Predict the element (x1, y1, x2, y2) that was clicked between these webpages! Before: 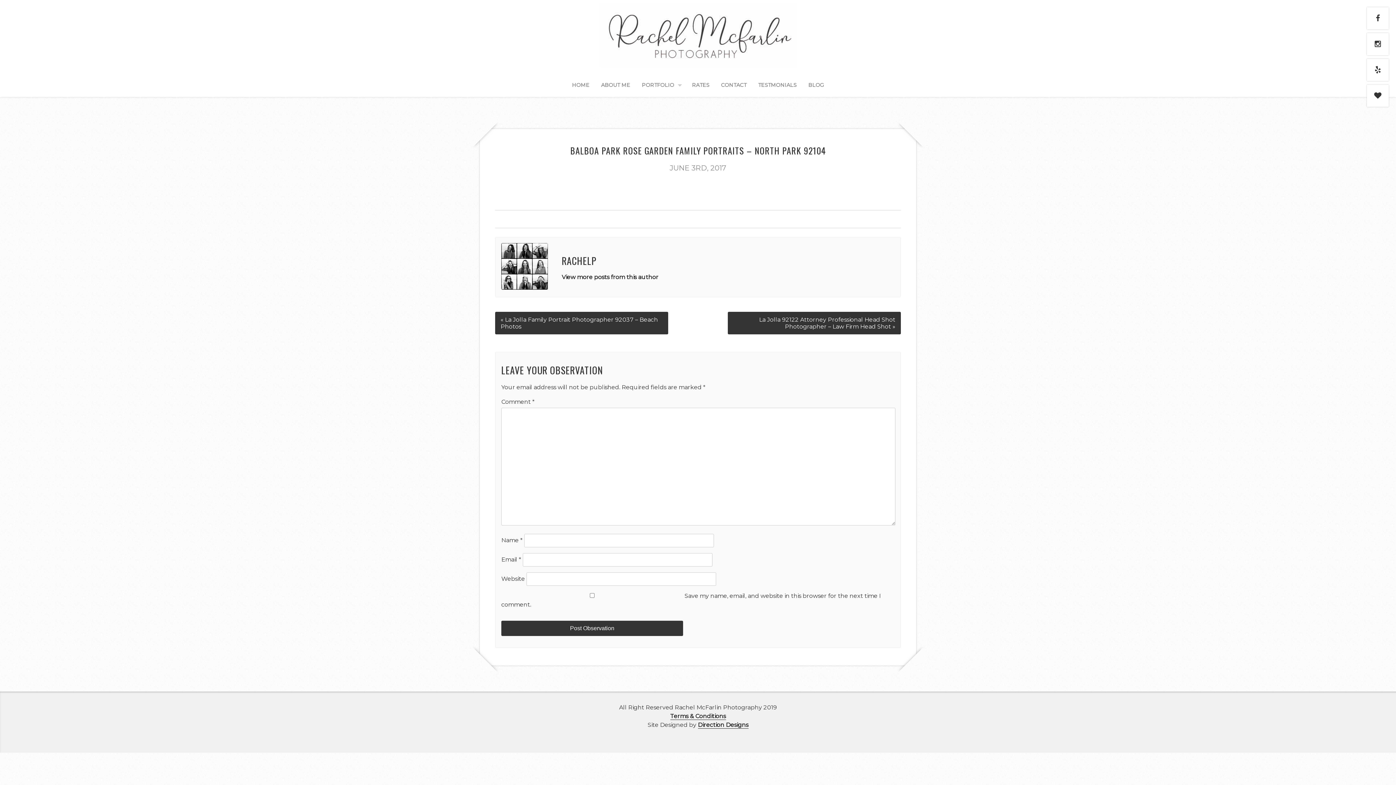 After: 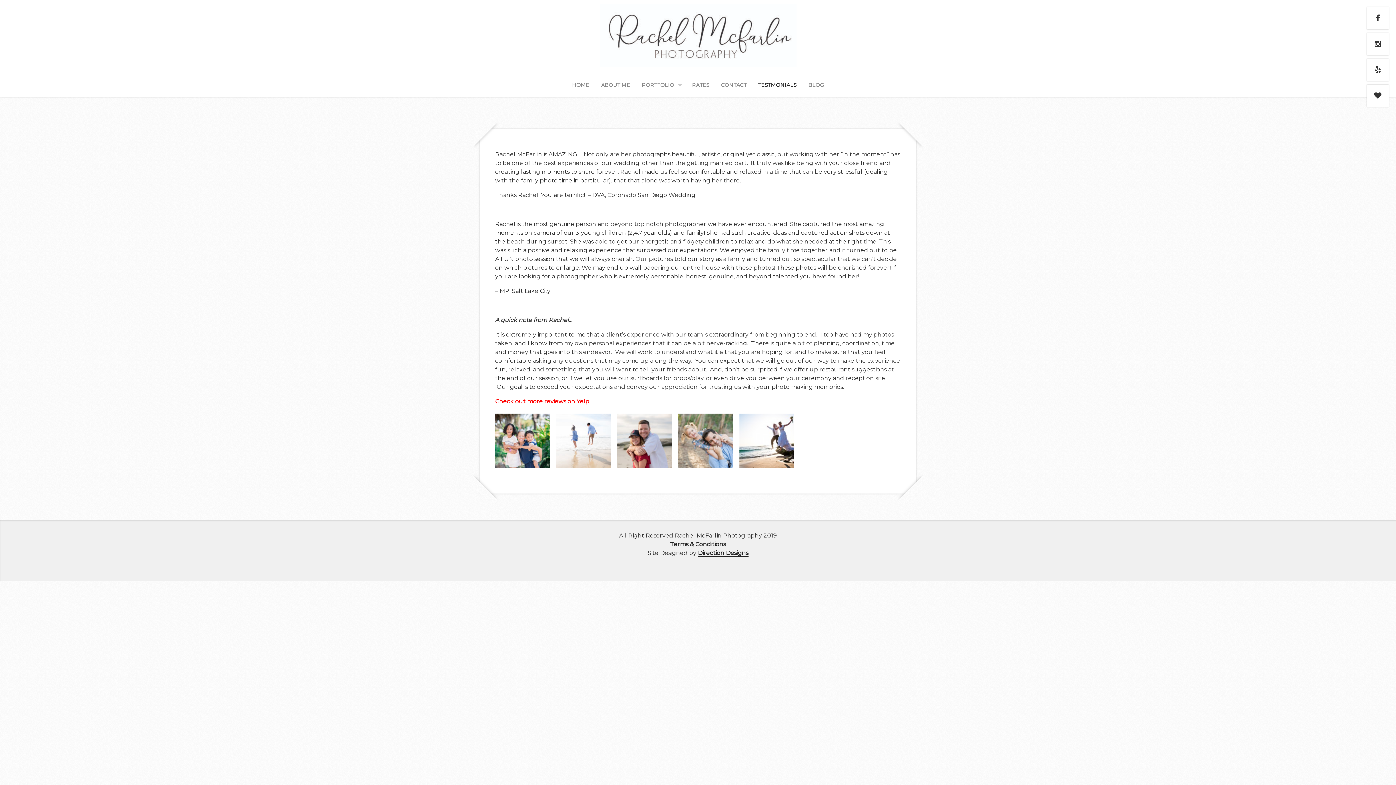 Action: label: TESTMONIALS bbox: (758, 81, 796, 92)